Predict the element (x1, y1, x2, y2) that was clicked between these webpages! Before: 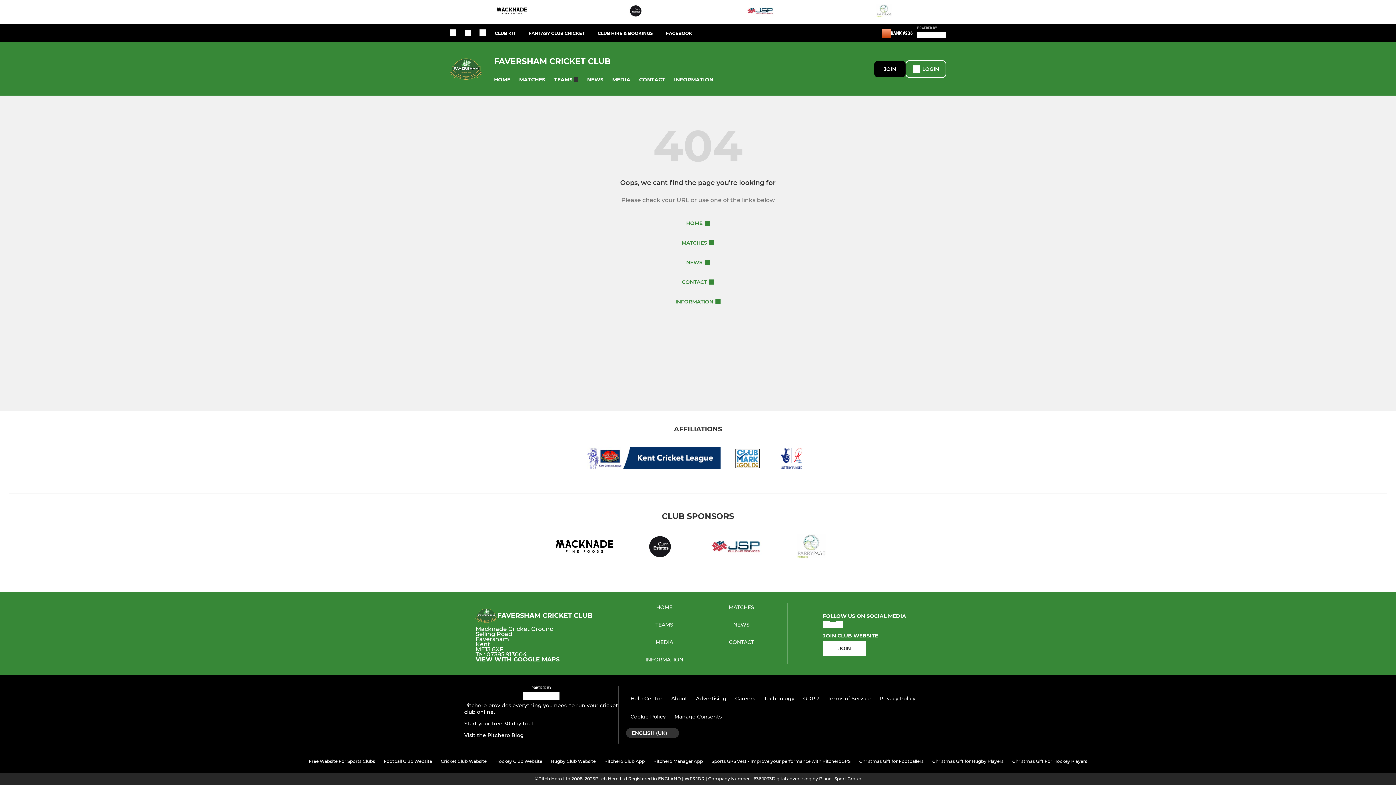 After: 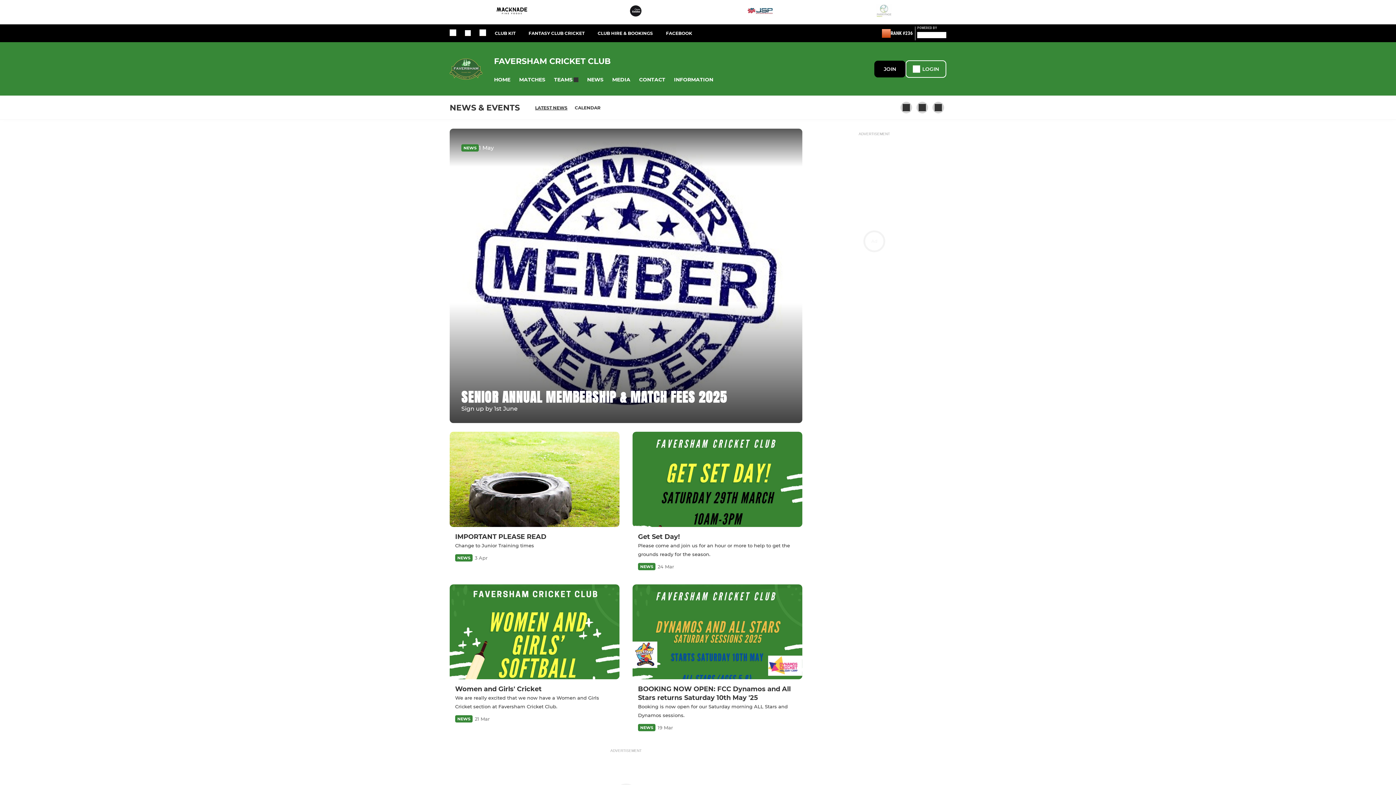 Action: bbox: (582, 72, 608, 86) label: NEWS